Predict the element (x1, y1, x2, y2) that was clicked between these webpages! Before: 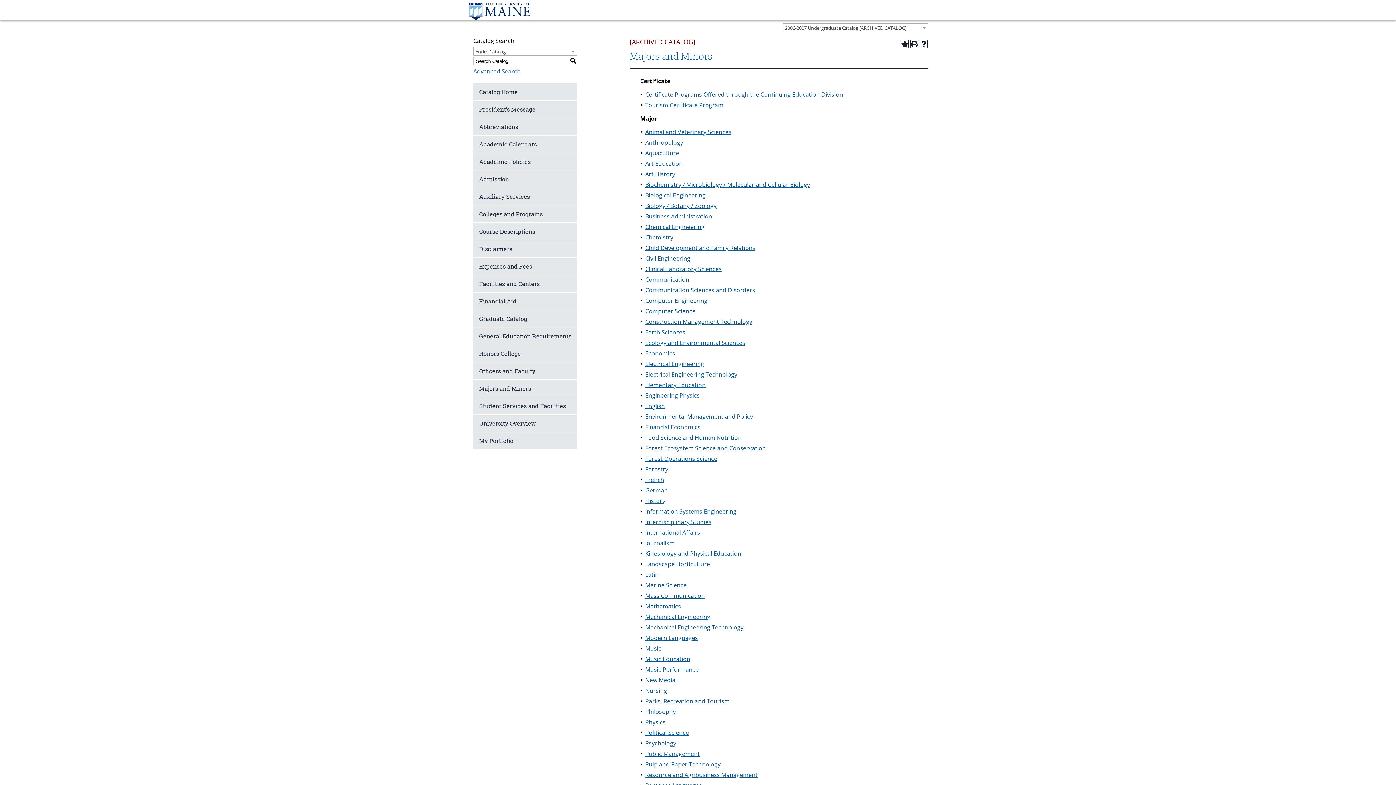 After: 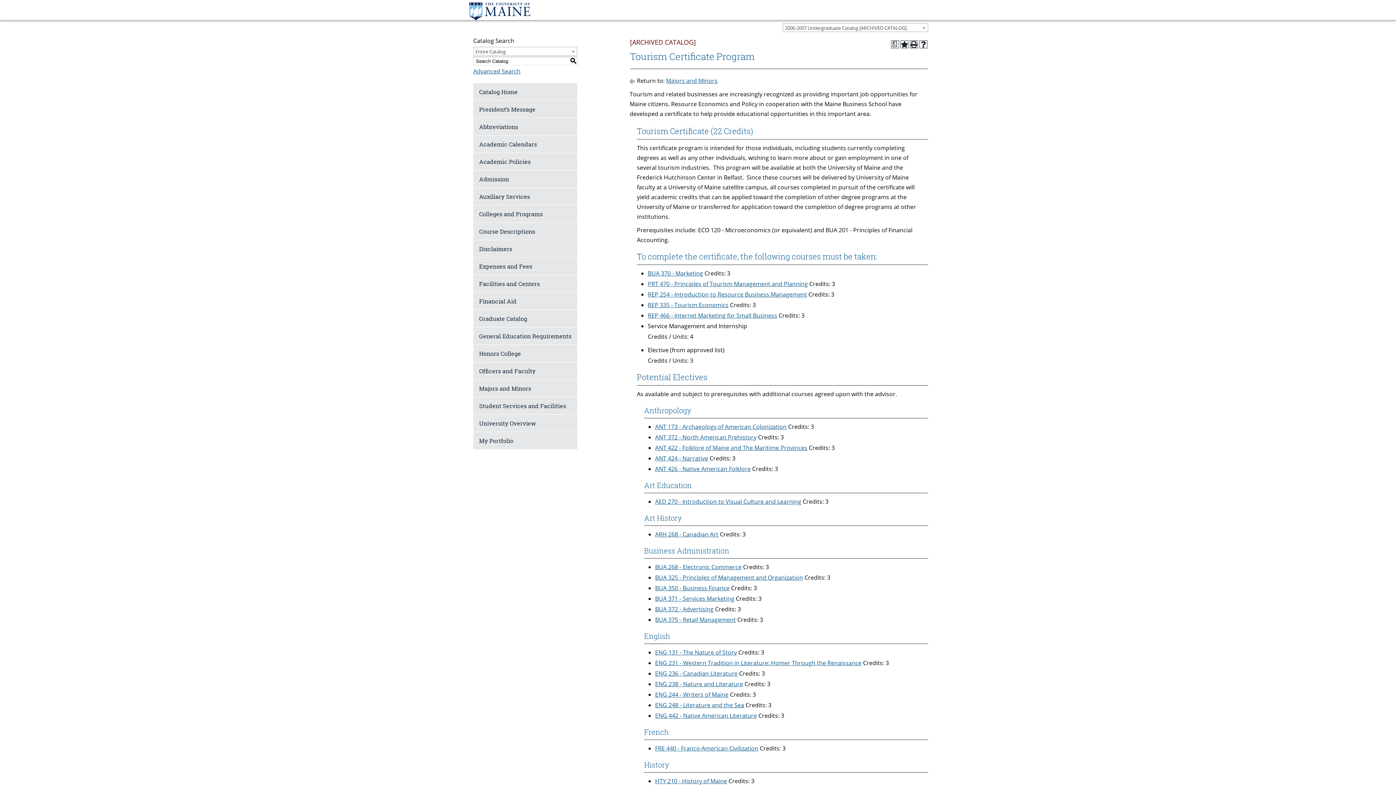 Action: bbox: (645, 101, 723, 109) label: Tourism Certificate Program